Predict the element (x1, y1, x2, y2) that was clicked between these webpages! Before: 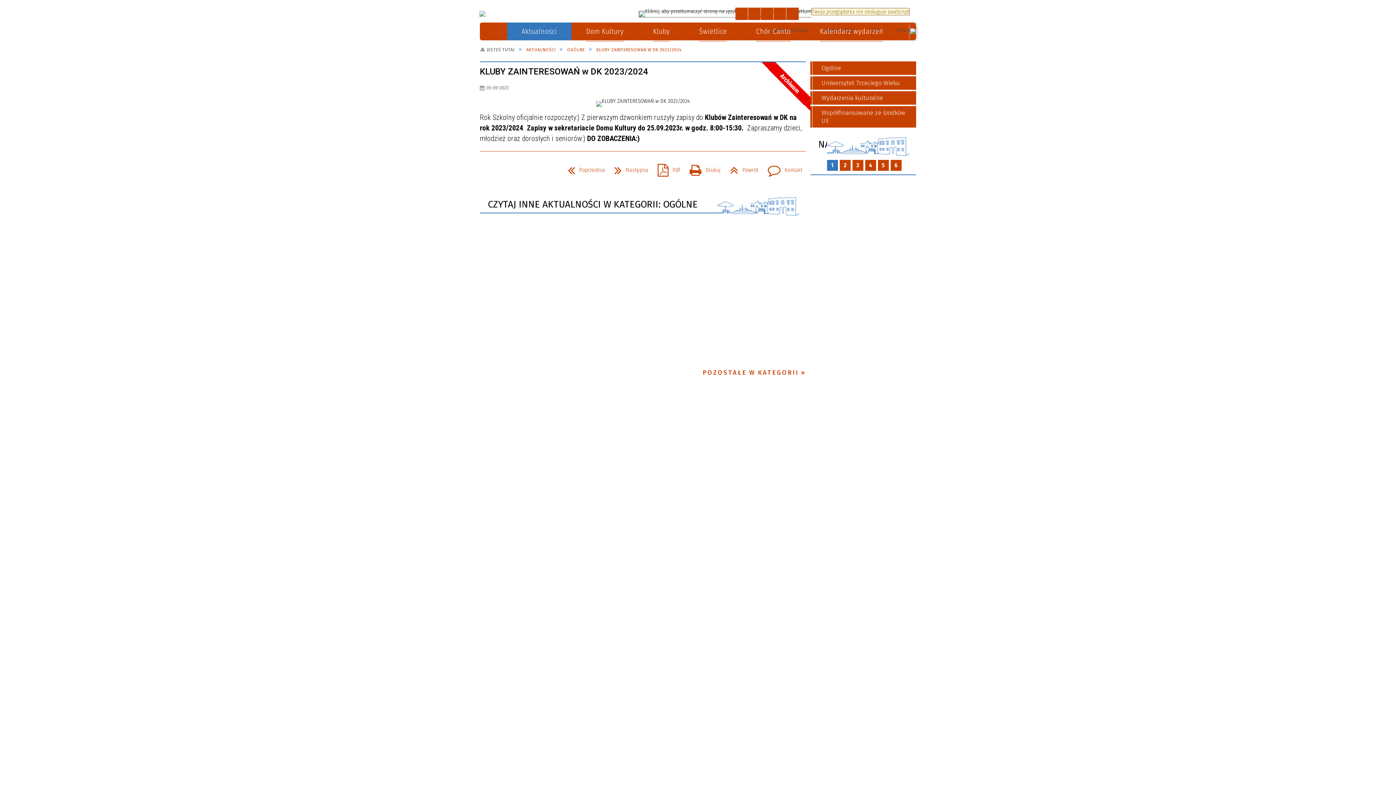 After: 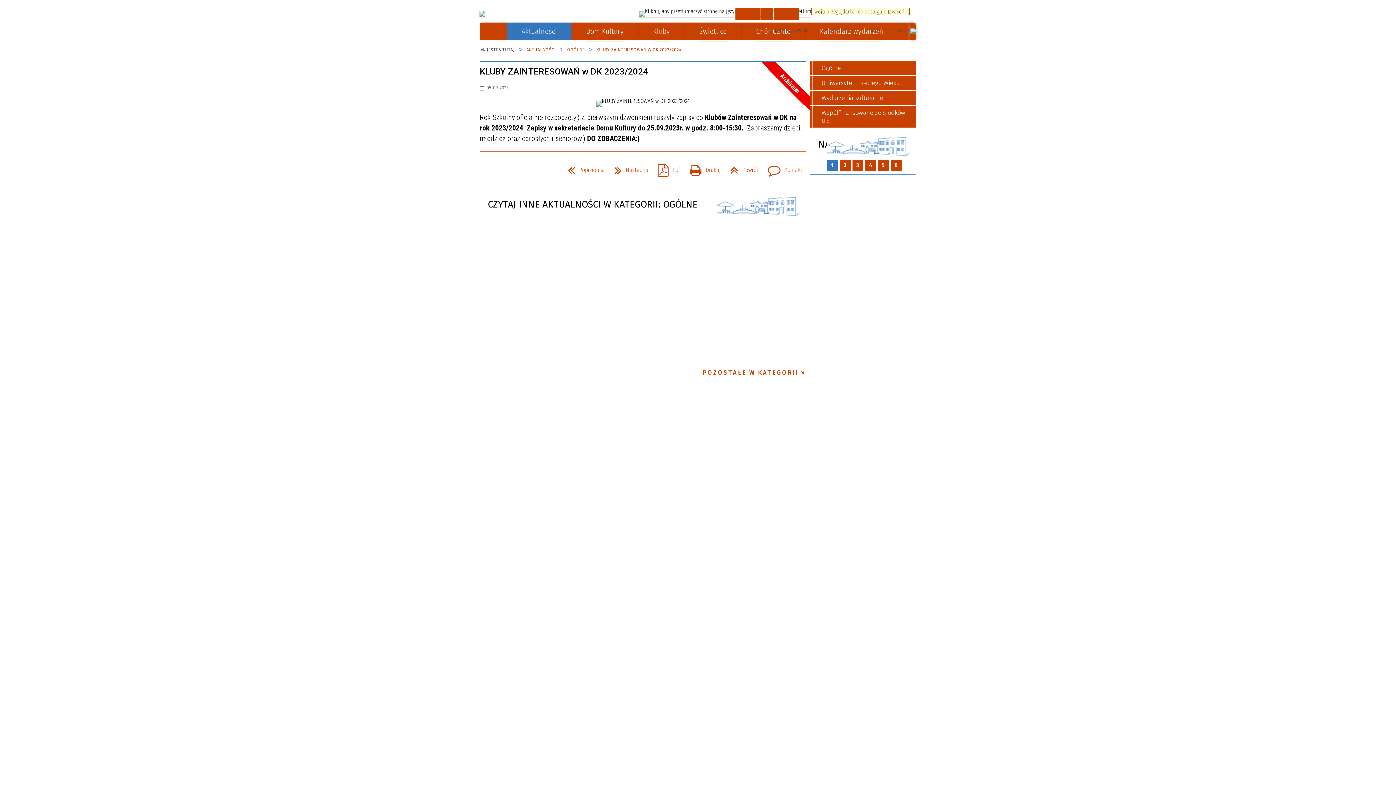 Action: bbox: (910, 28, 916, 34)